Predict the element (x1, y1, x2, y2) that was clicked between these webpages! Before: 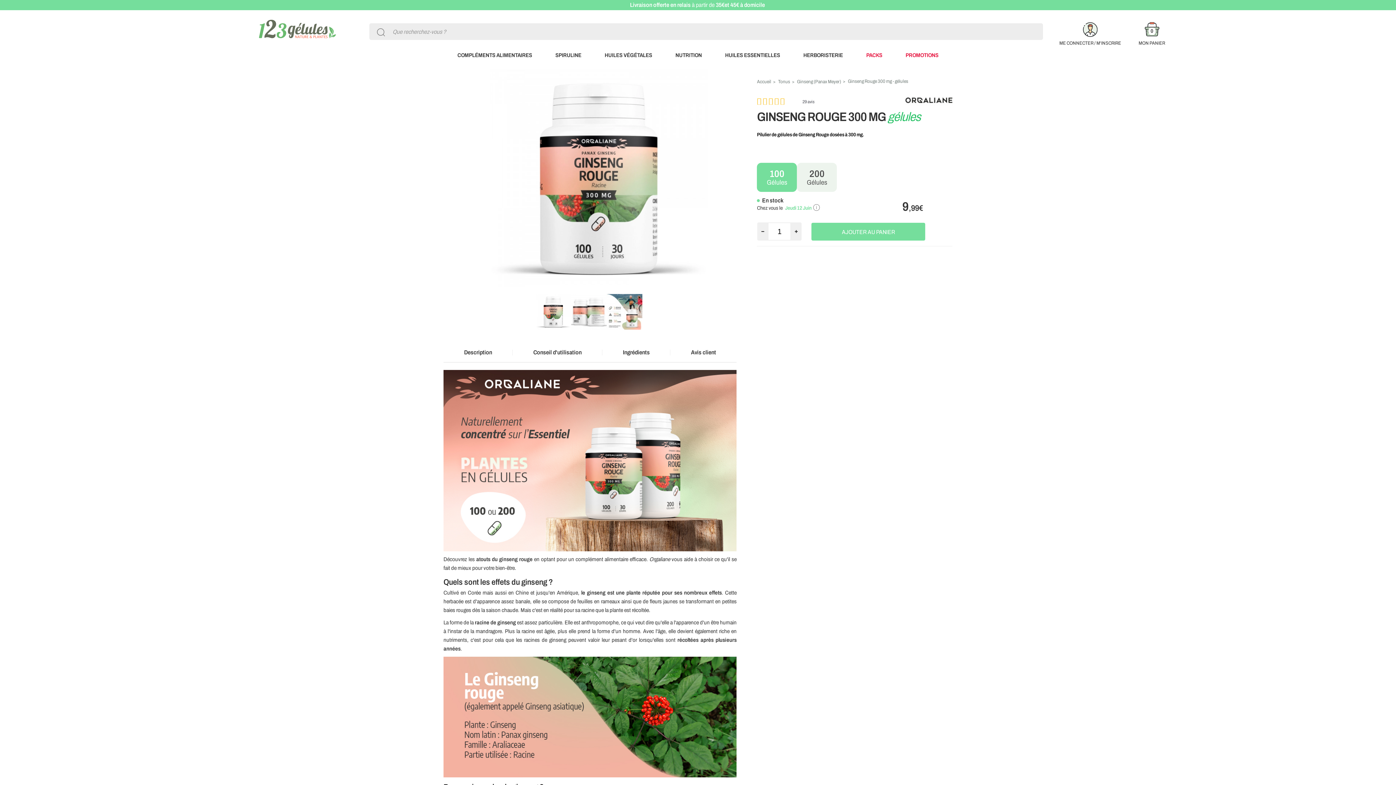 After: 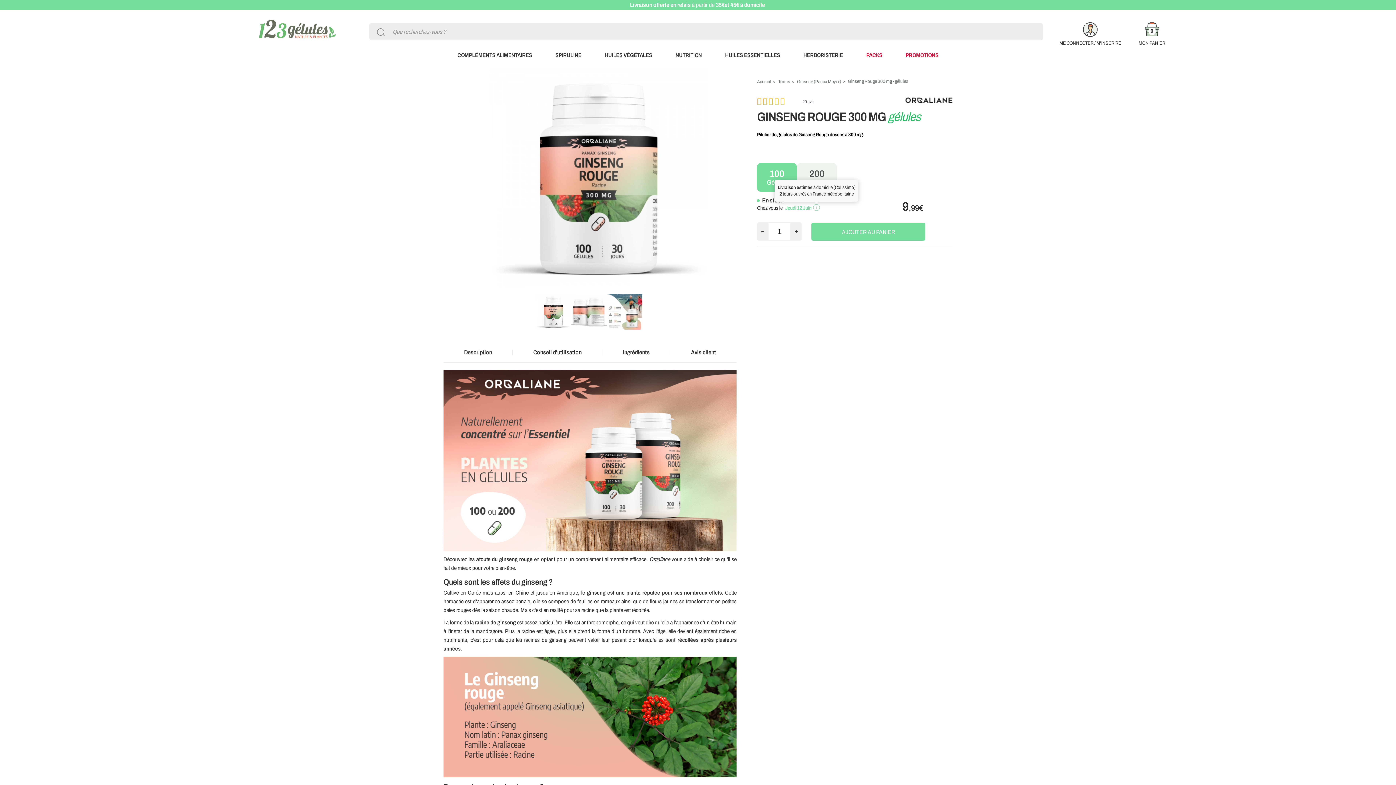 Action: bbox: (813, 204, 820, 209)